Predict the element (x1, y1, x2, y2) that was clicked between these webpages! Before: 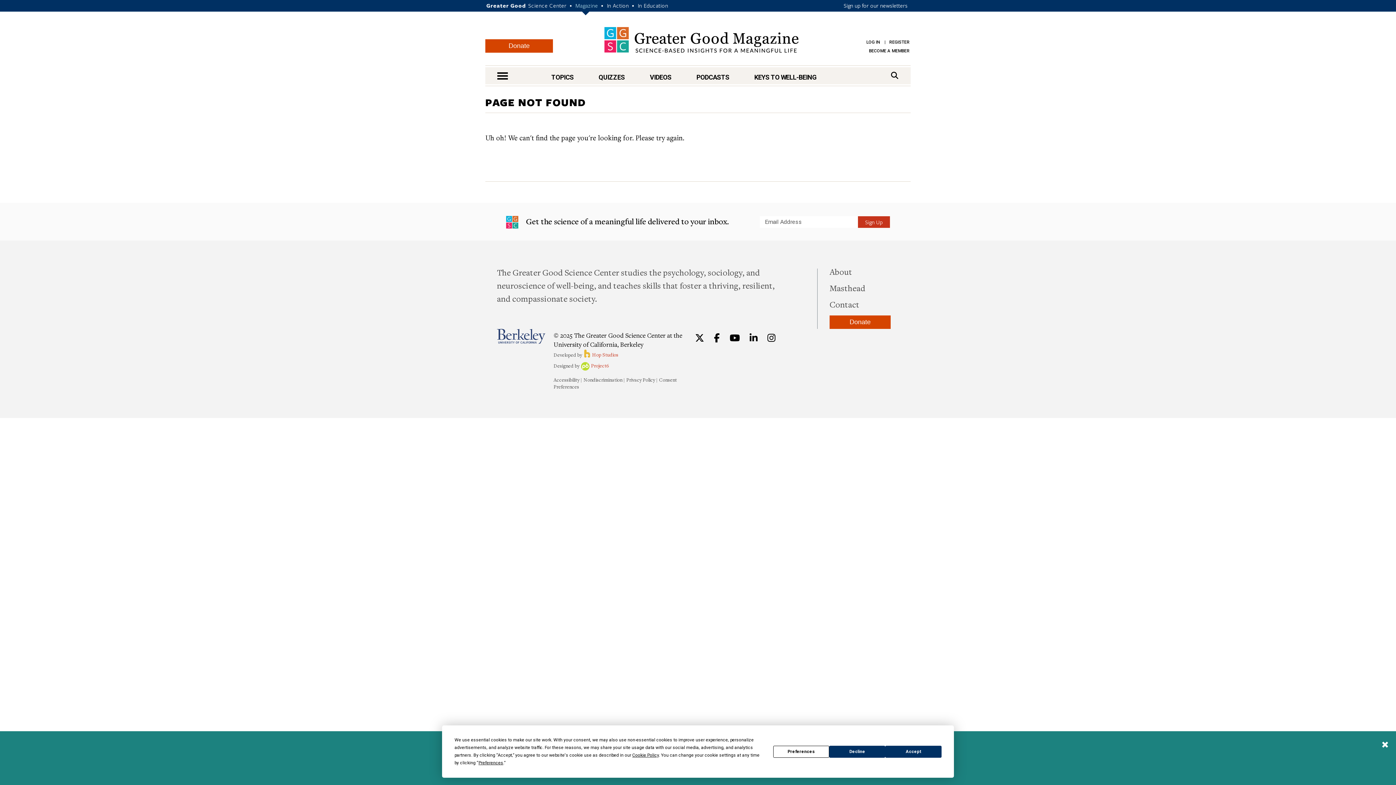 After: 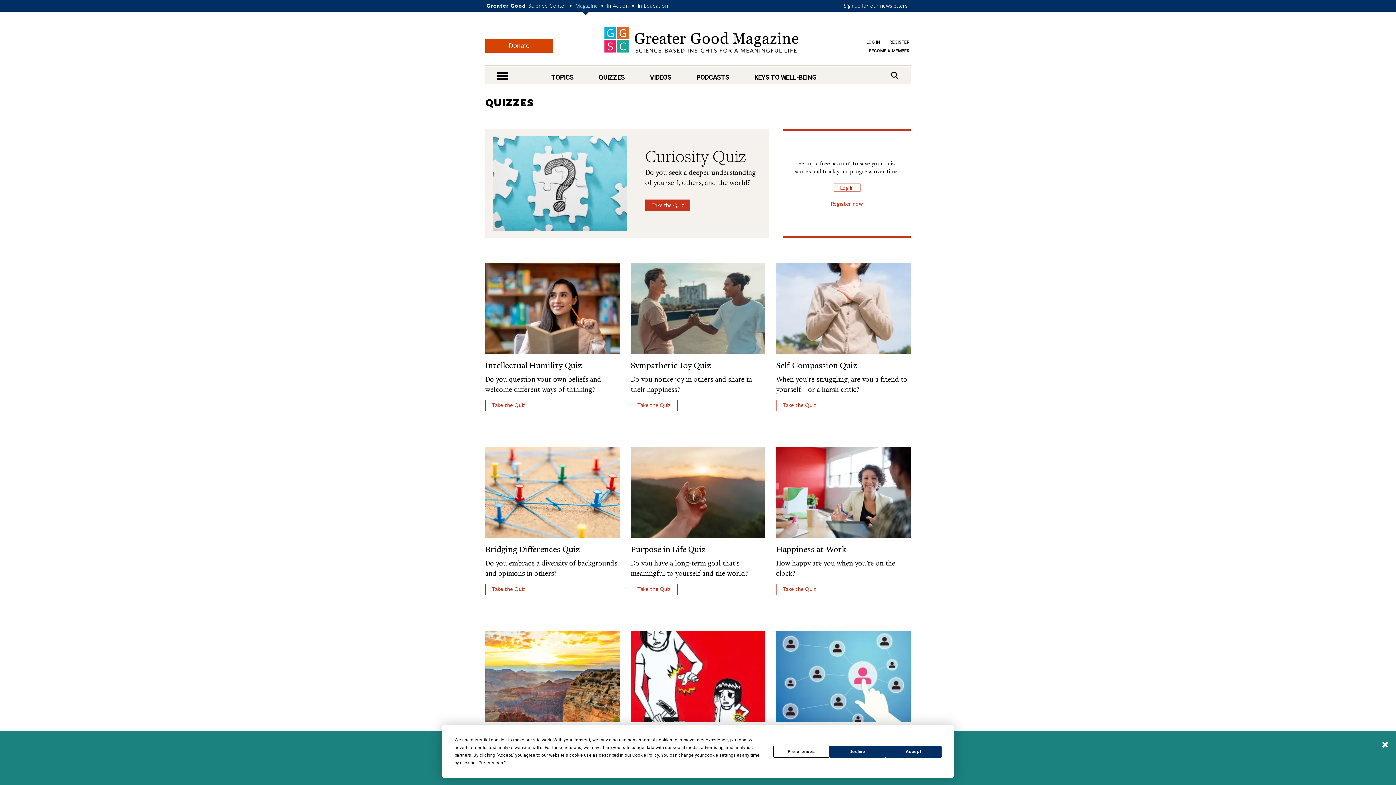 Action: label: QUIZZES bbox: (598, 72, 625, 81)